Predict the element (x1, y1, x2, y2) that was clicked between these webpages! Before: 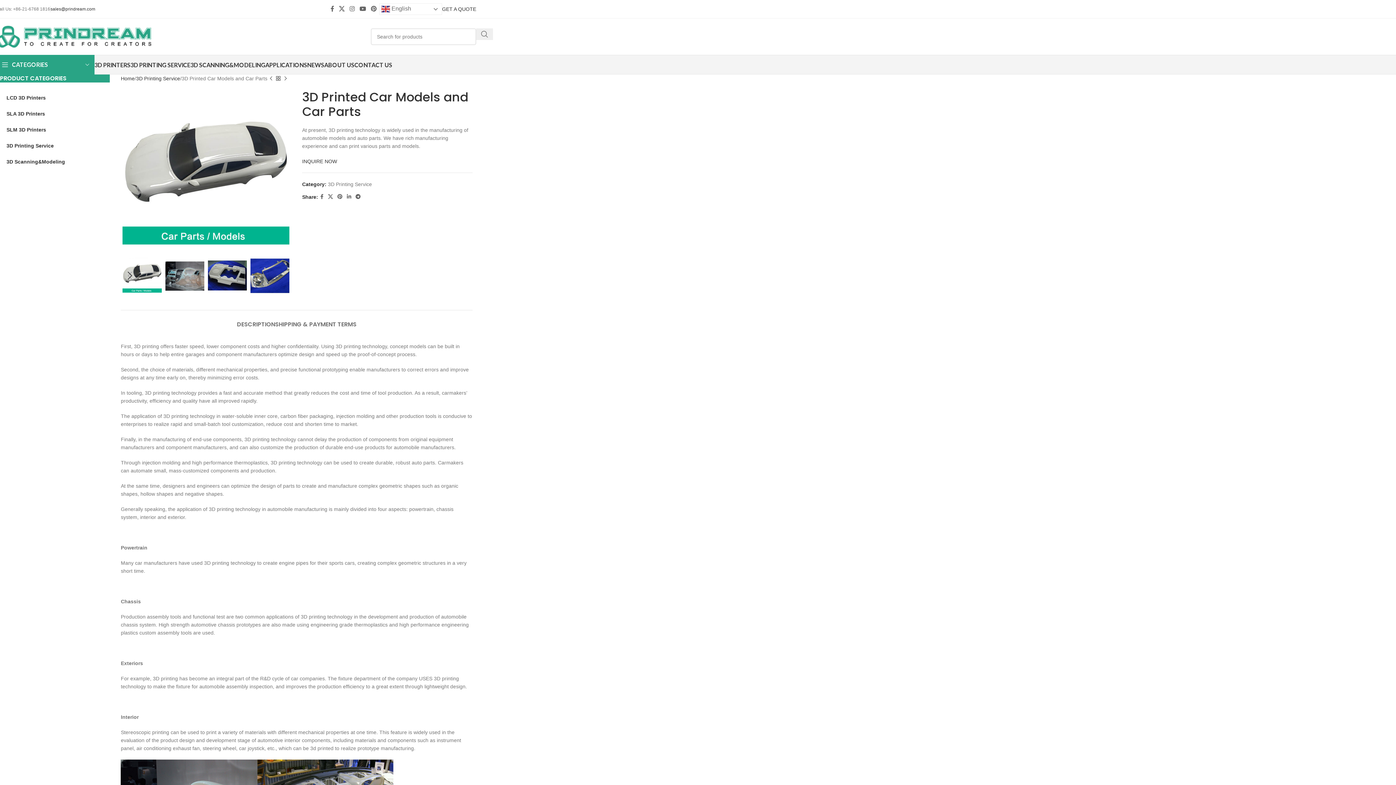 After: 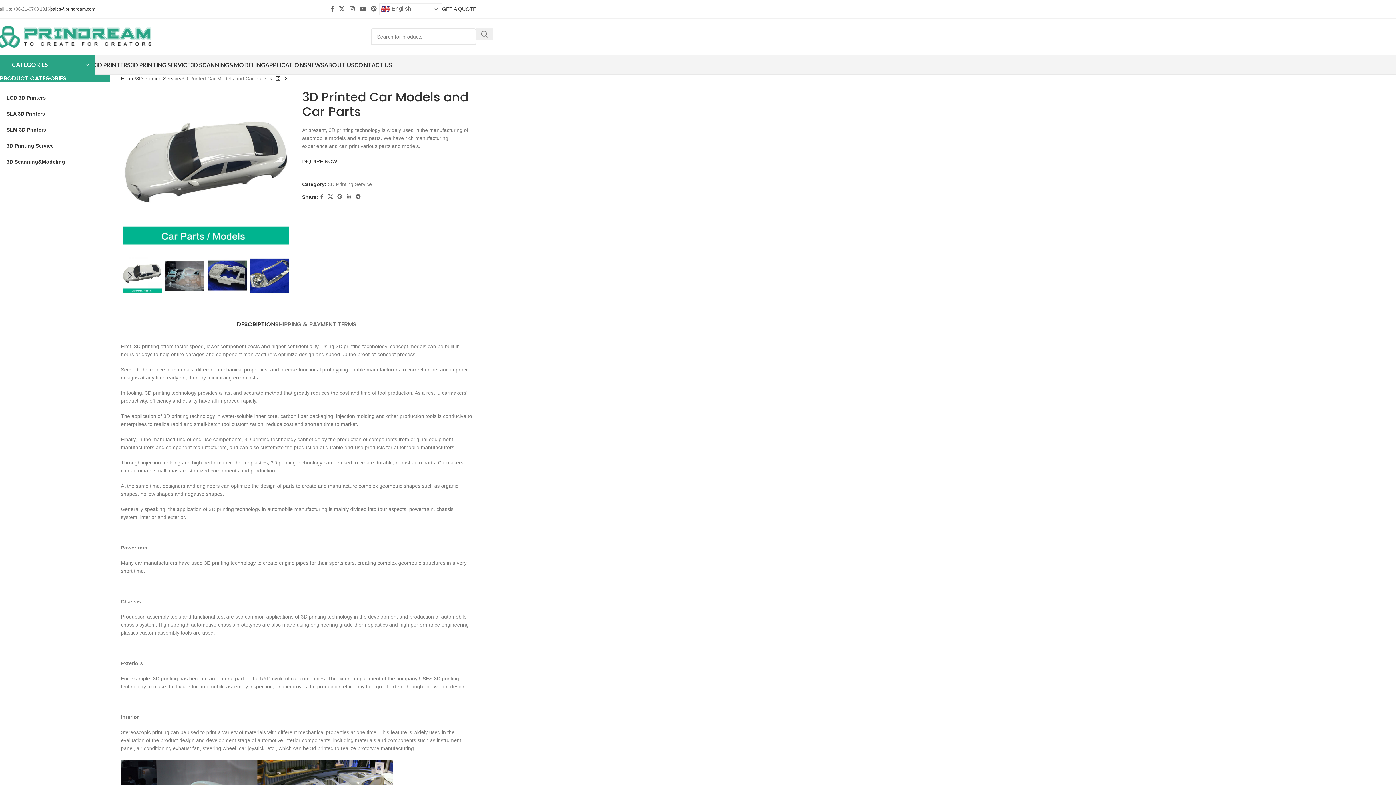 Action: bbox: (236, 310, 275, 331) label: DESCRIPTION